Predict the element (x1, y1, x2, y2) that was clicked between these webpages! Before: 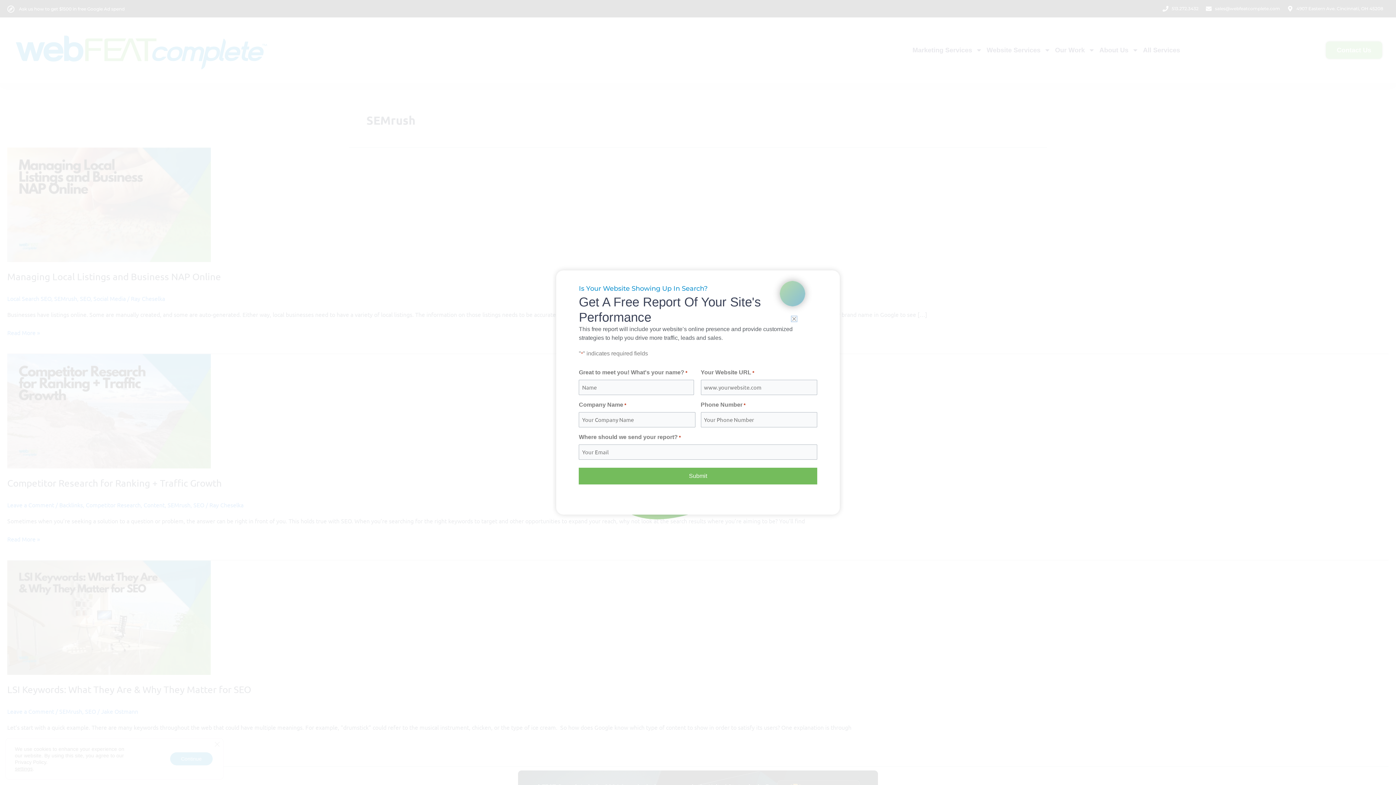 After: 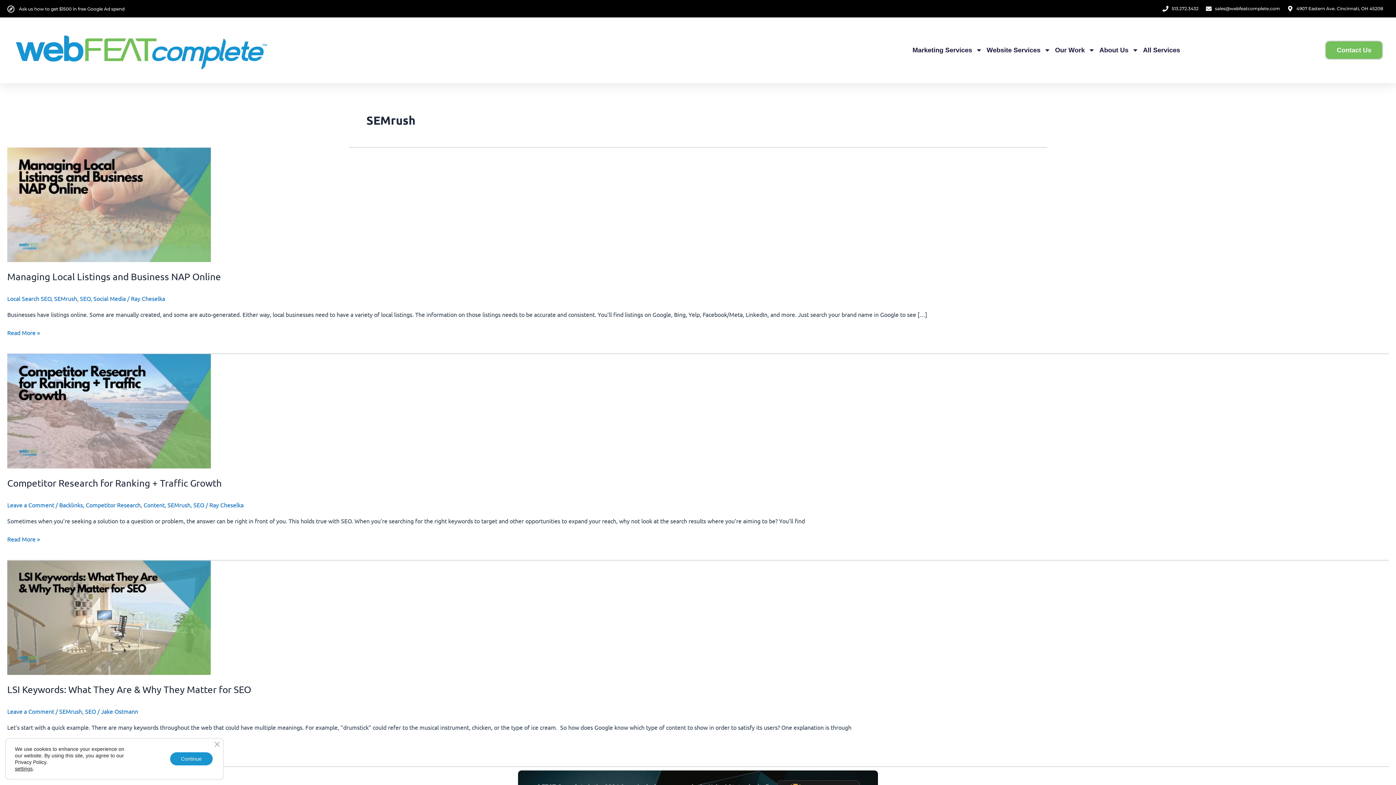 Action: bbox: (791, 316, 797, 321) label: Close